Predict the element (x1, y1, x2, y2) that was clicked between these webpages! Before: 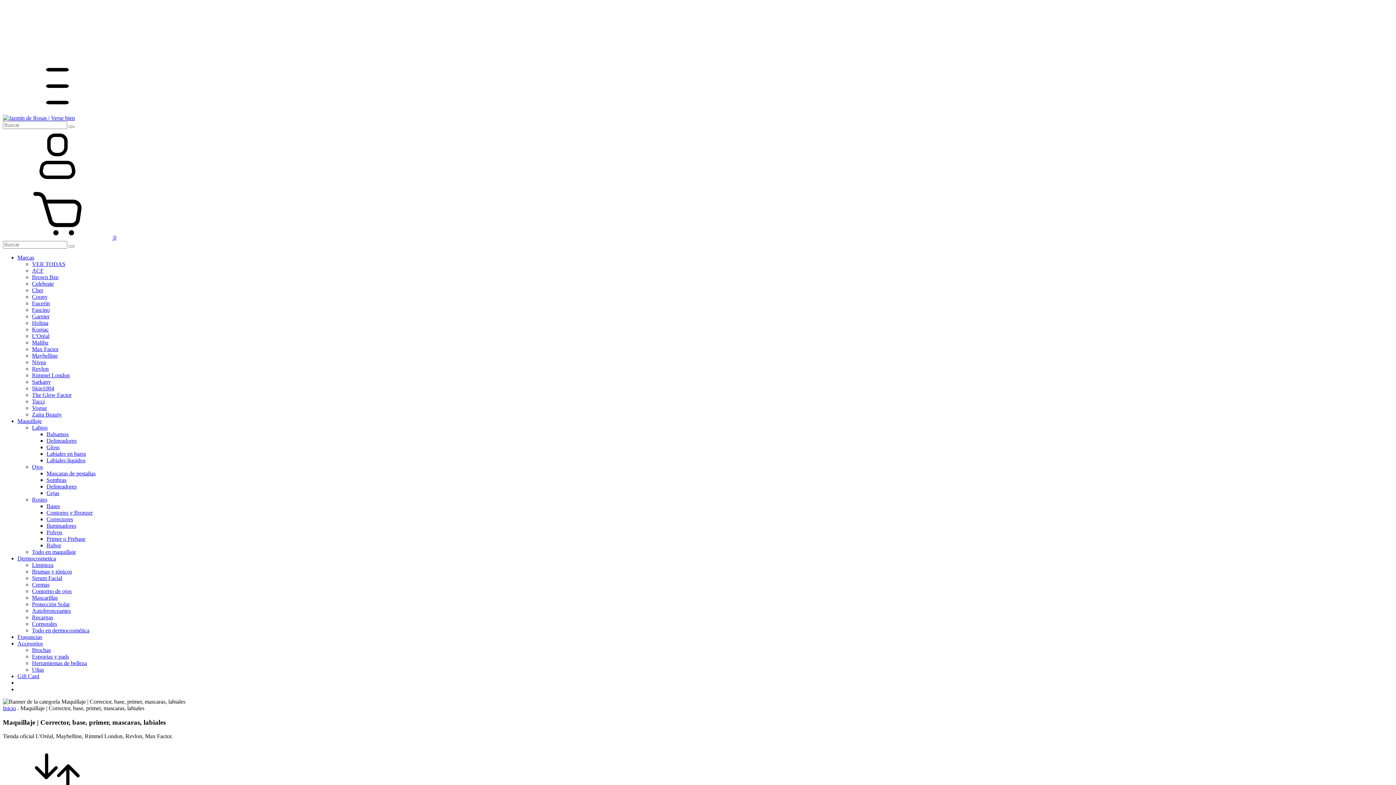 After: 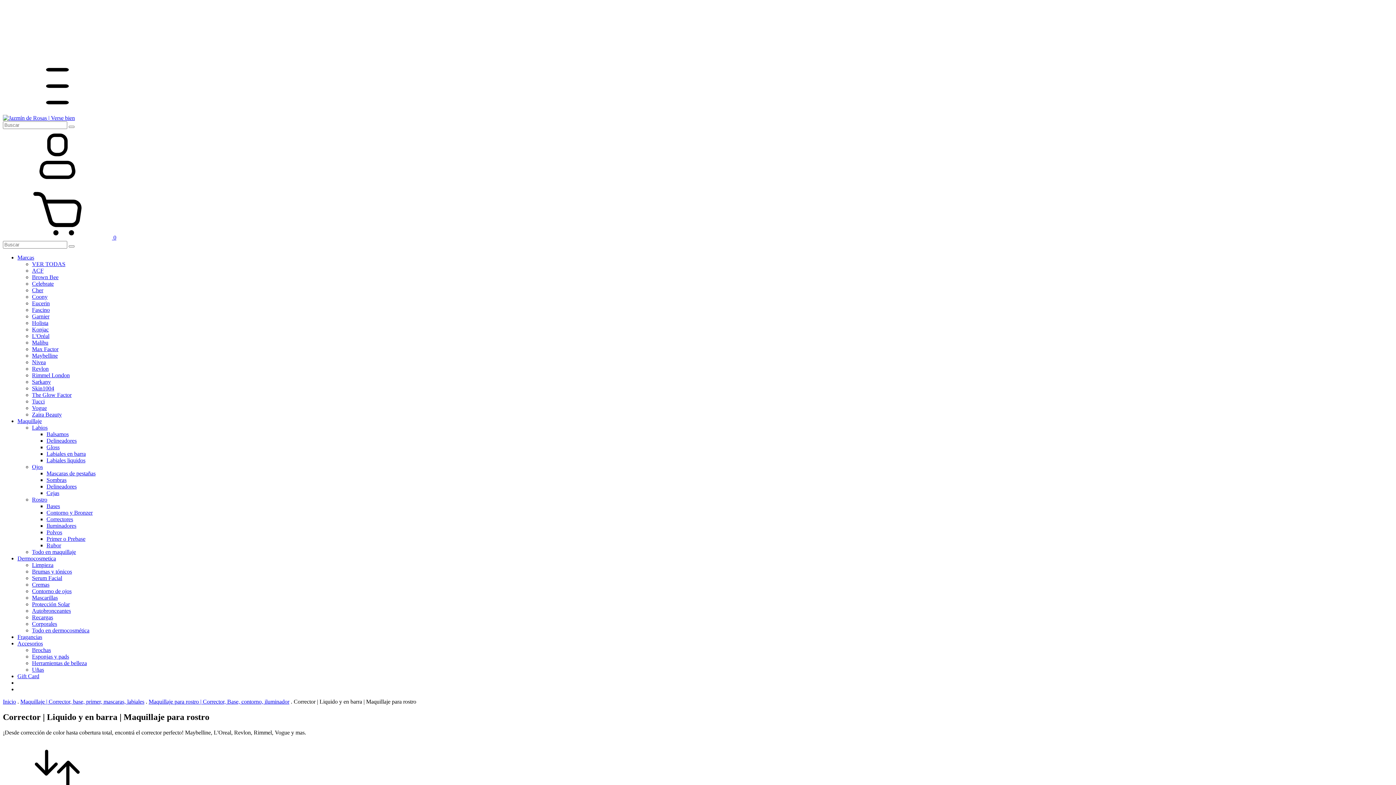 Action: label: Correctores bbox: (46, 516, 73, 522)